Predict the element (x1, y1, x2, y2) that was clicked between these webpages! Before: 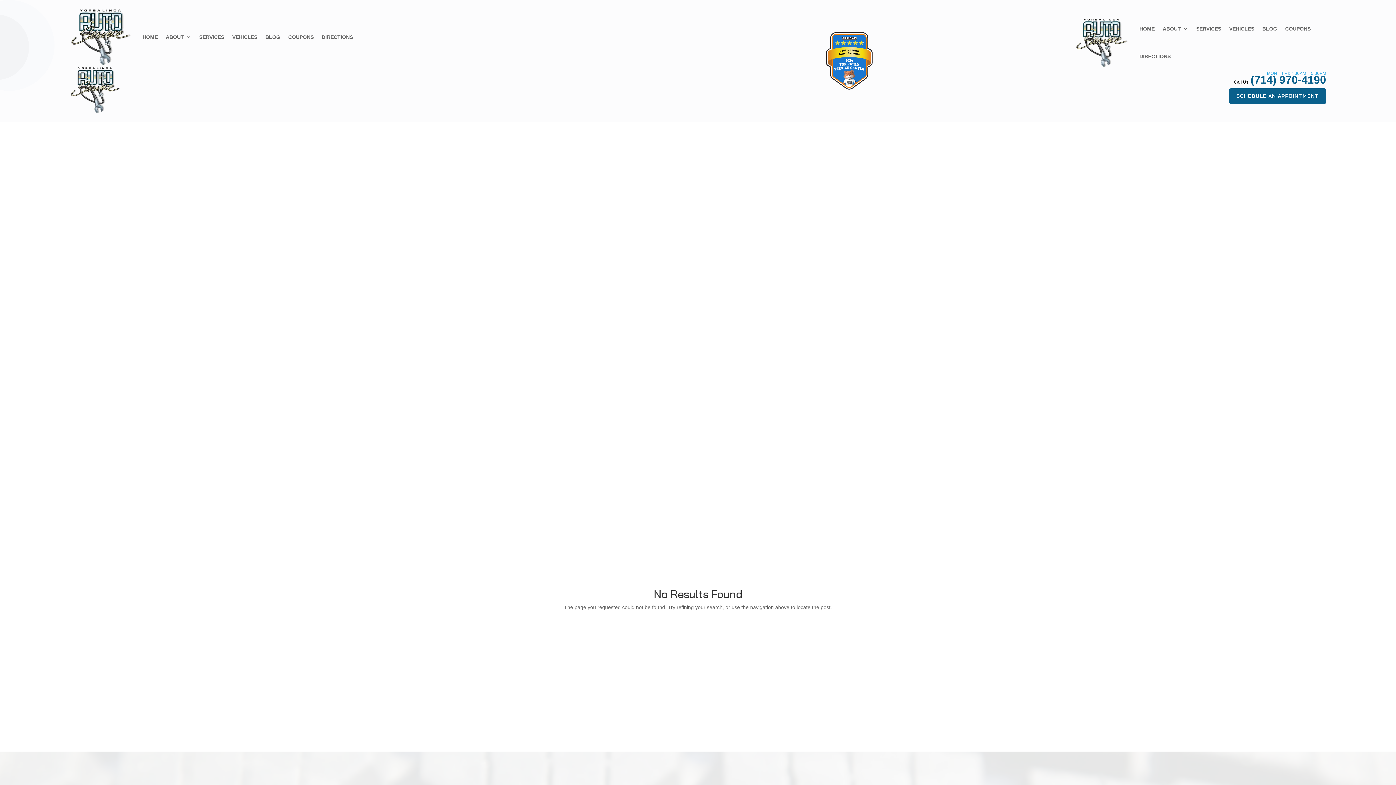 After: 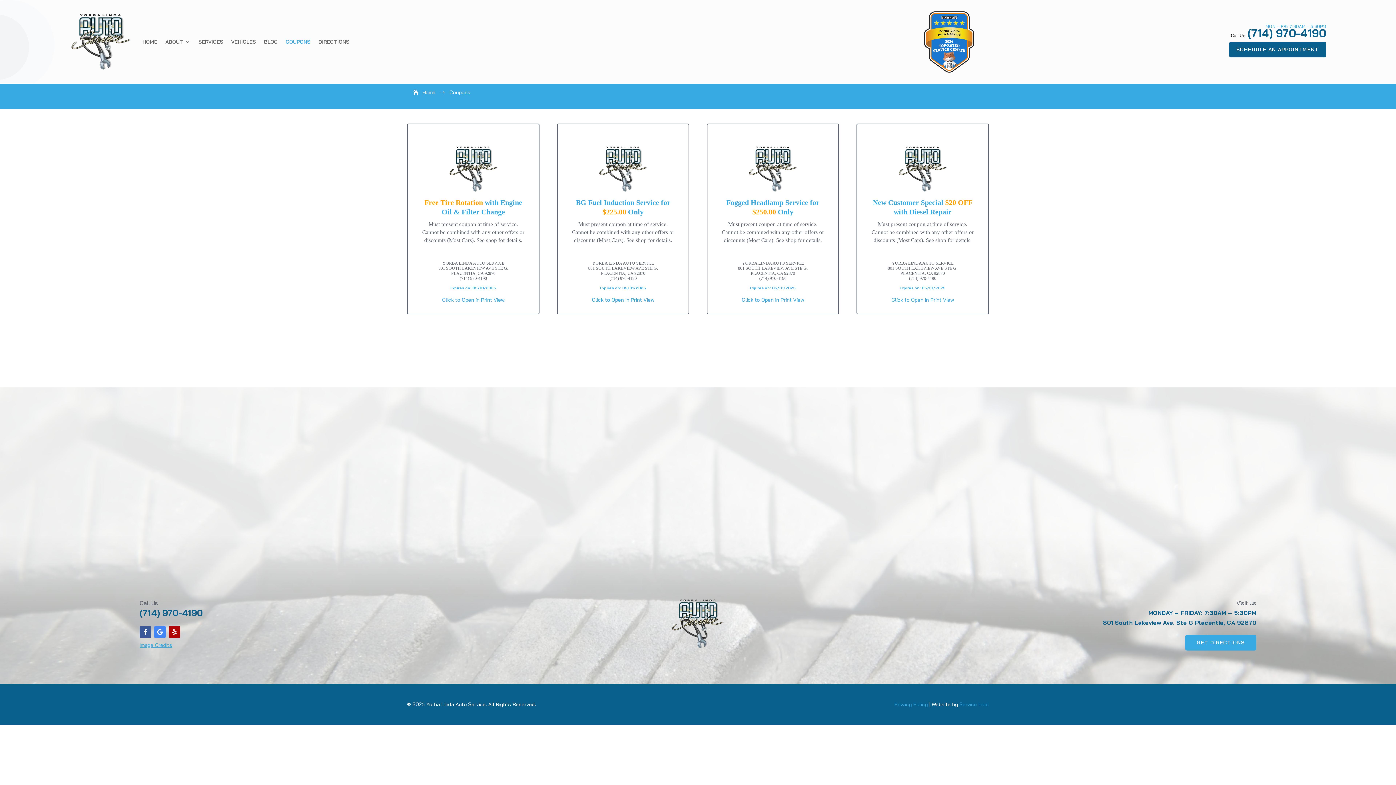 Action: label: COUPONS bbox: (288, 7, 313, 66)